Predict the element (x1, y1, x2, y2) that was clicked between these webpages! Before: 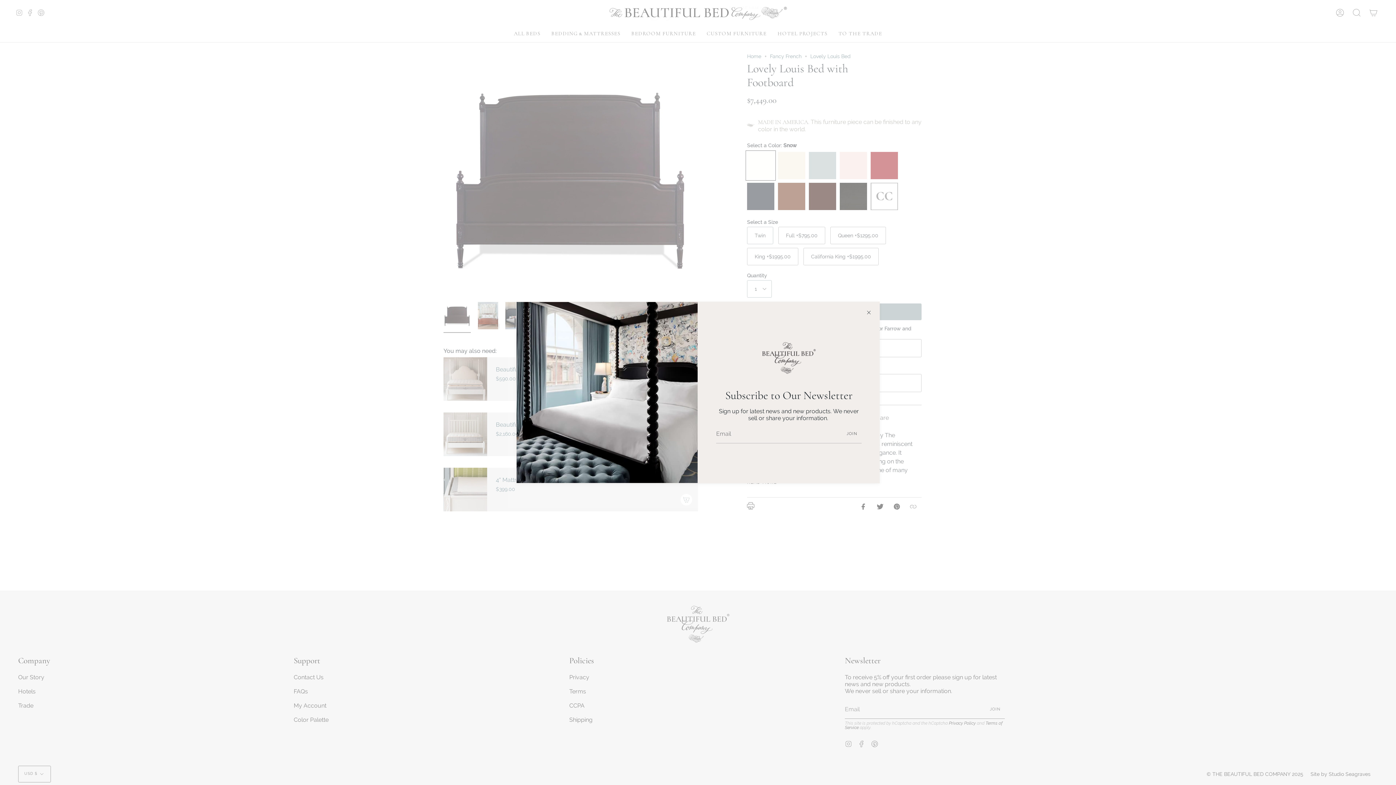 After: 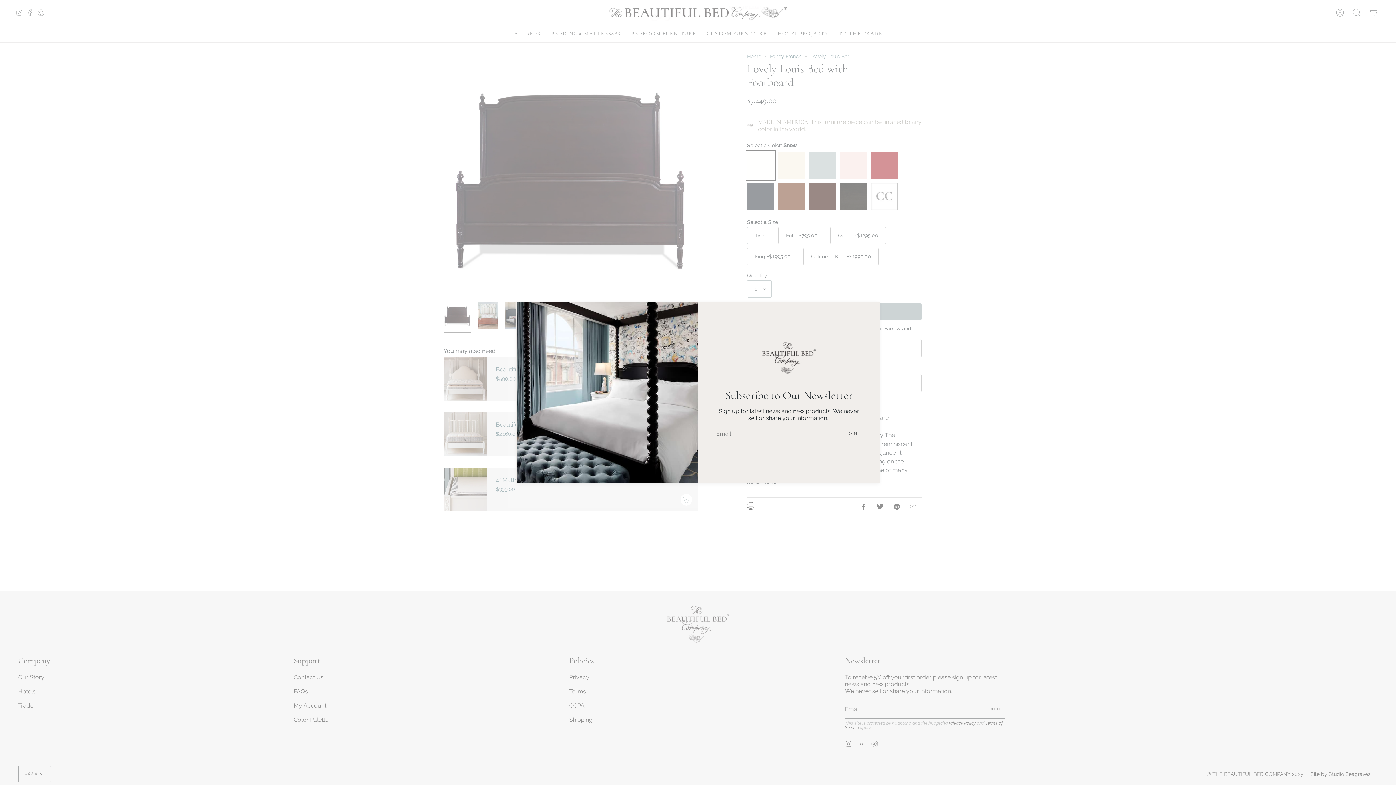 Action: label: JOIN bbox: (842, 424, 861, 443)